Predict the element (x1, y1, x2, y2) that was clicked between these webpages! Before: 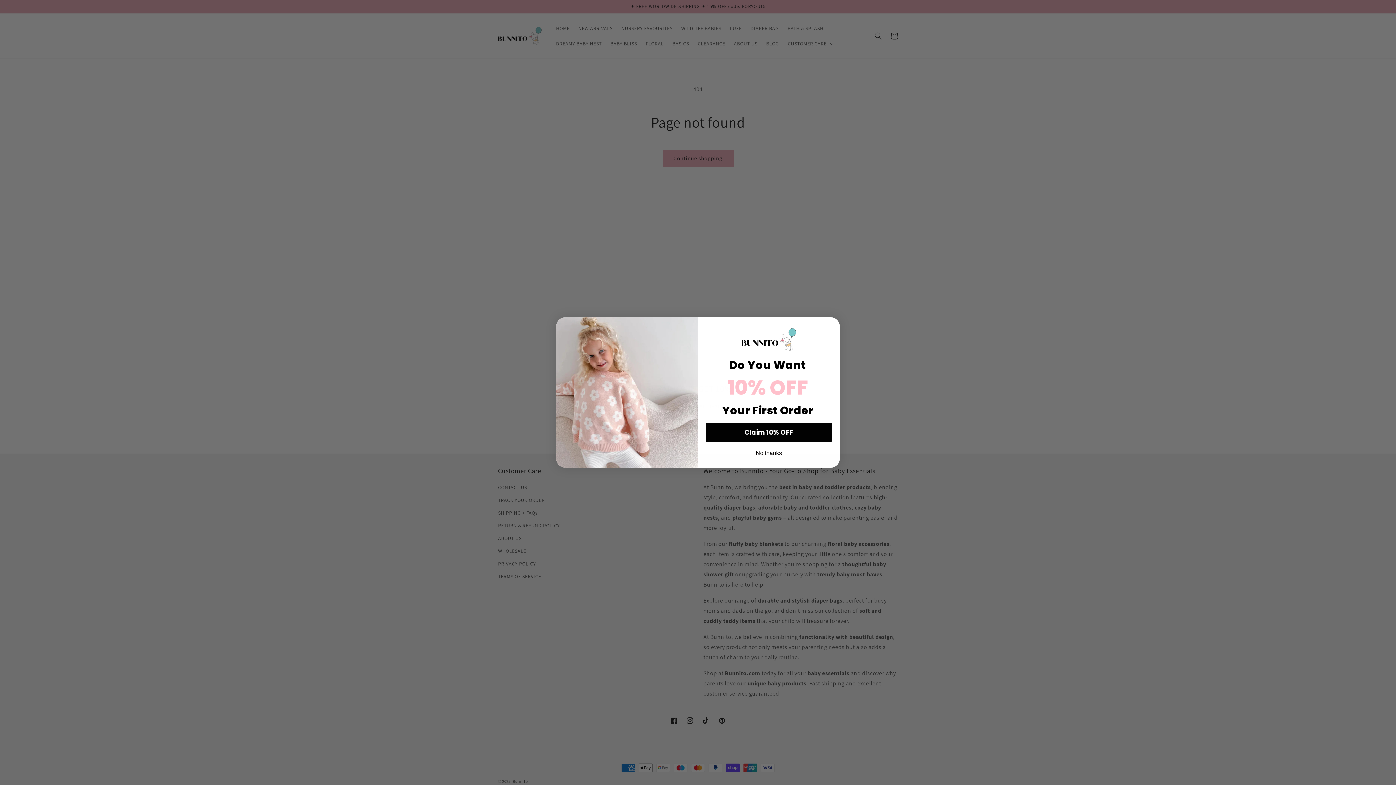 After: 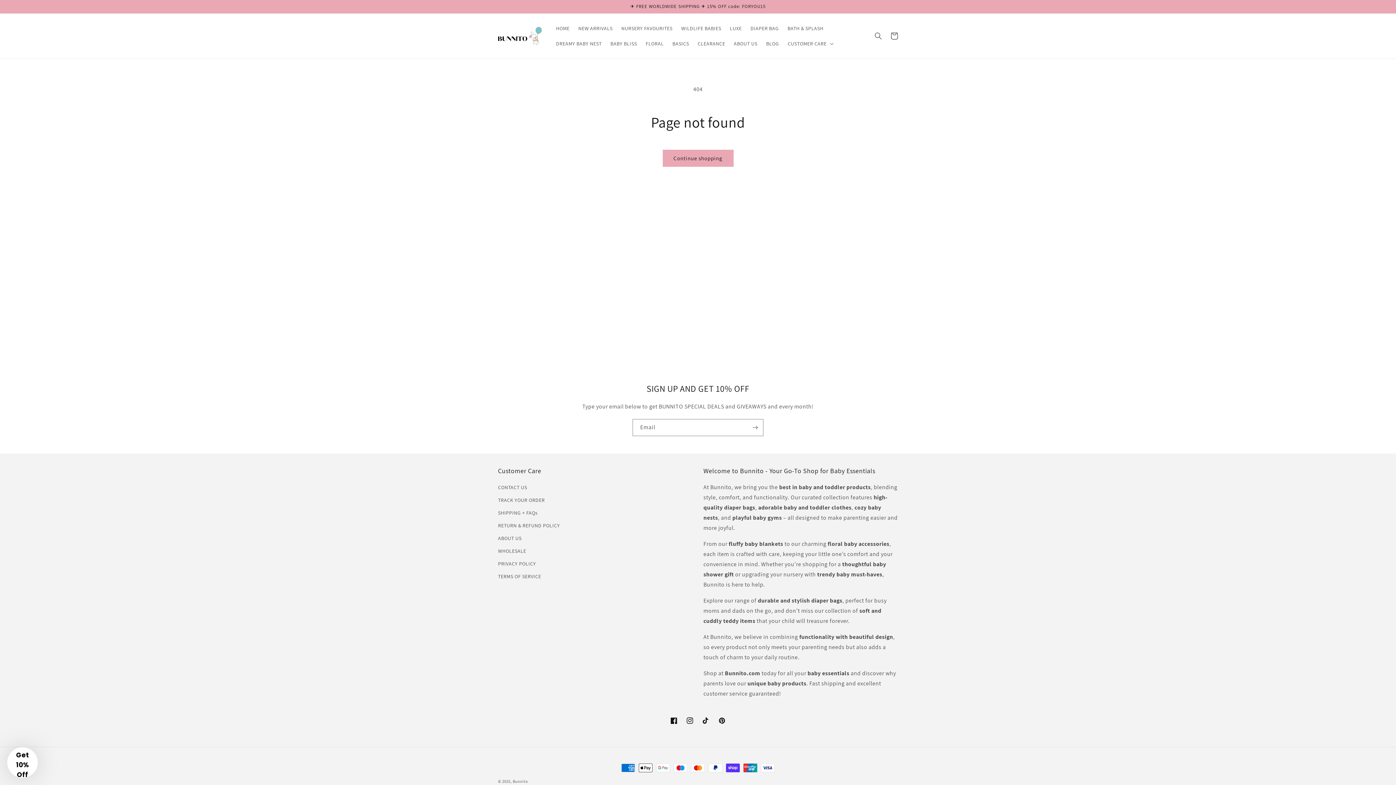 Action: label: No thanks bbox: (705, 449, 832, 456)